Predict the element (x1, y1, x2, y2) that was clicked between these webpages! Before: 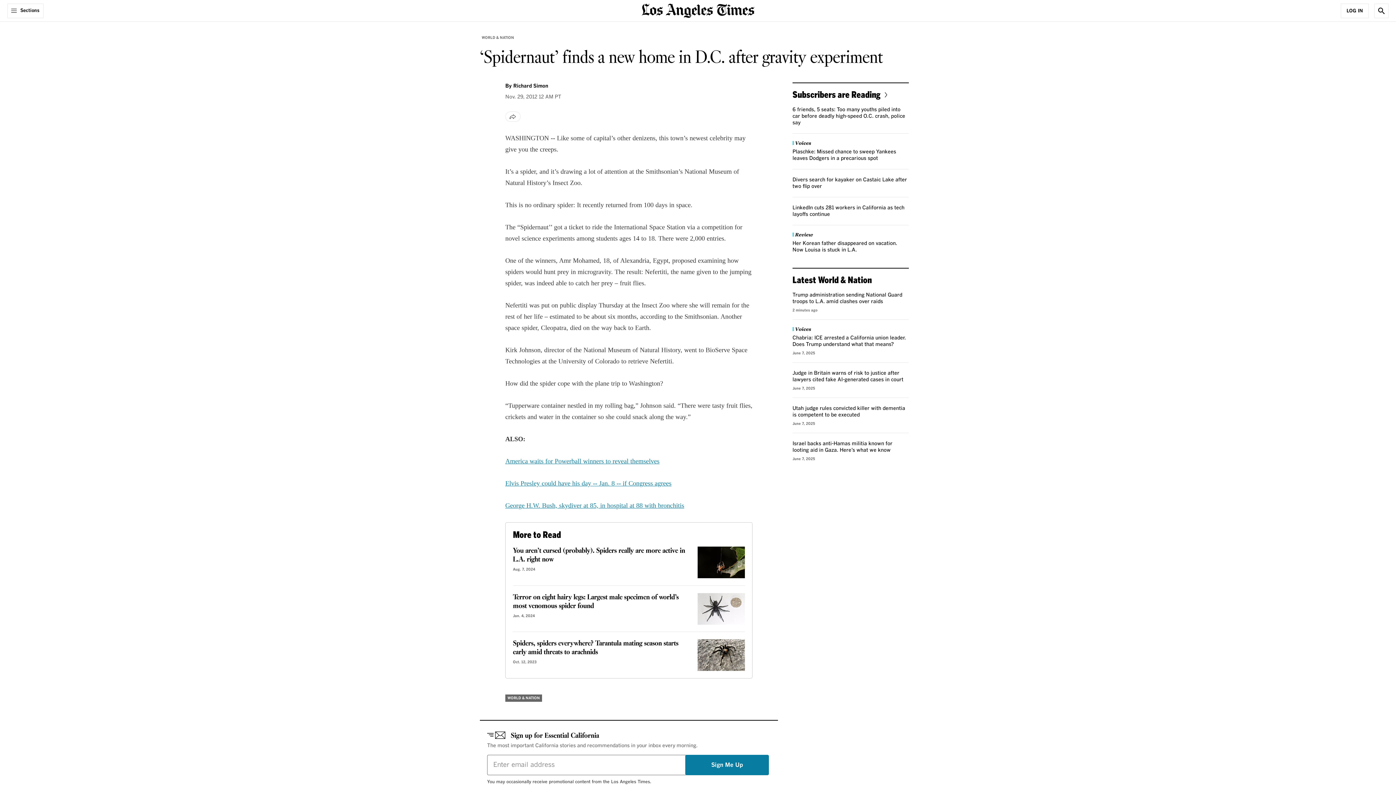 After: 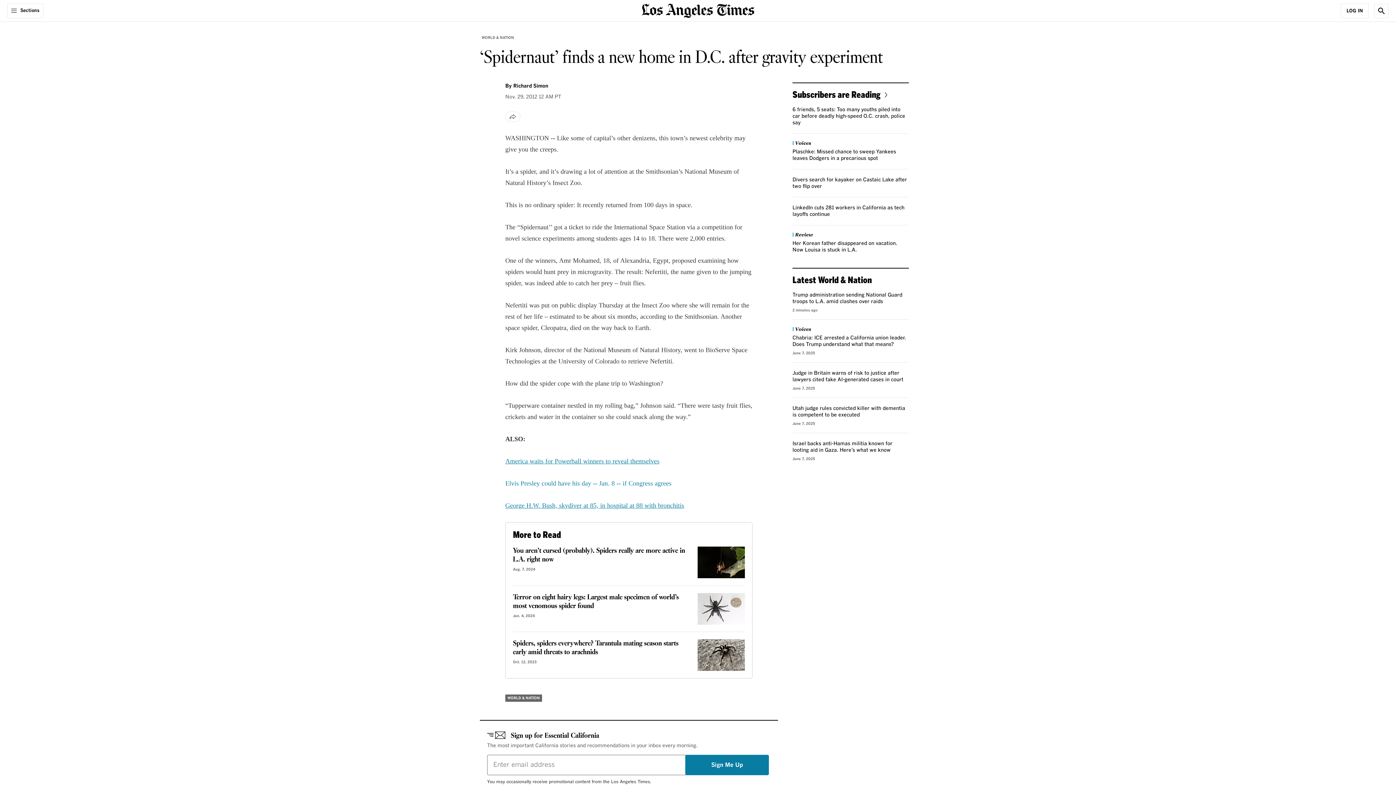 Action: bbox: (505, 480, 671, 487) label: Elvis Presley could have his day -- Jan. 8 -- if Congress agrees